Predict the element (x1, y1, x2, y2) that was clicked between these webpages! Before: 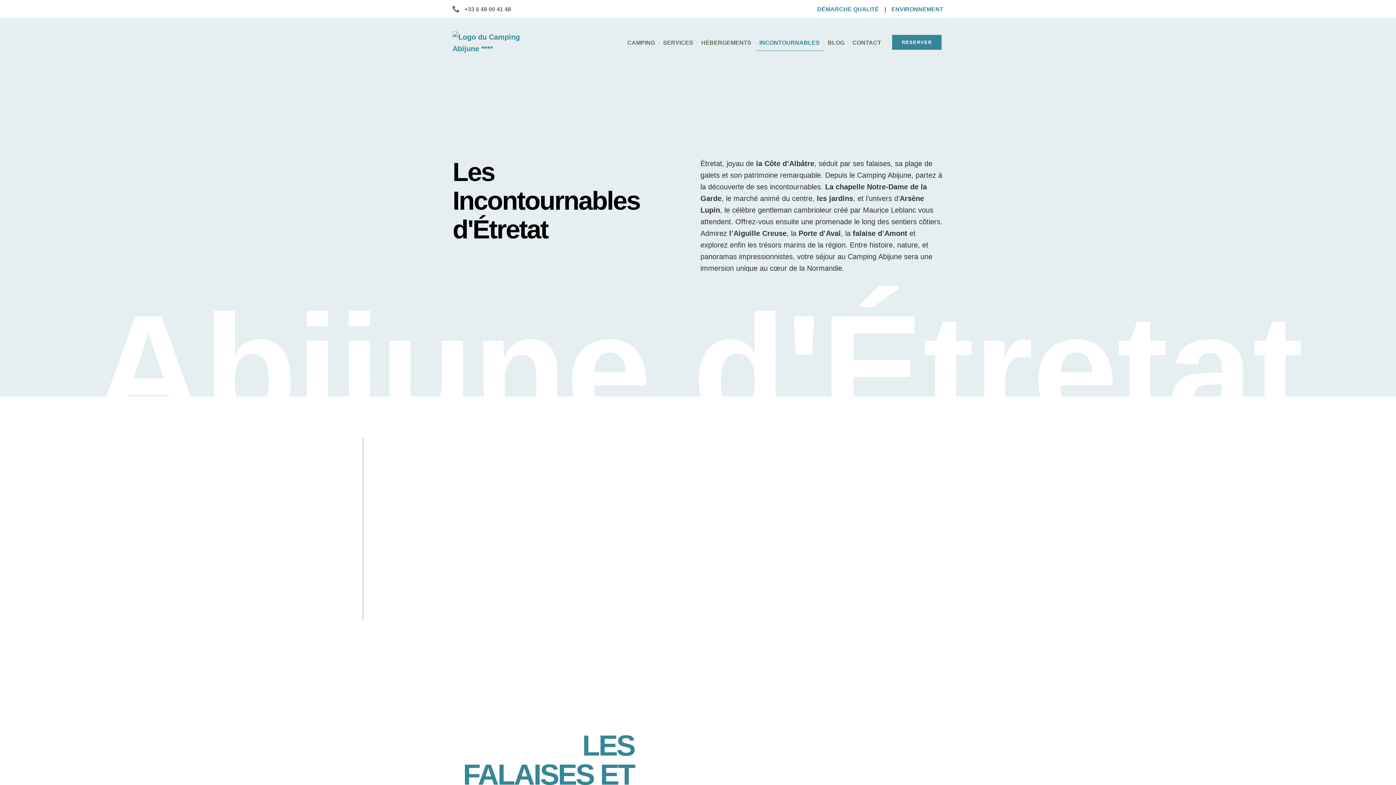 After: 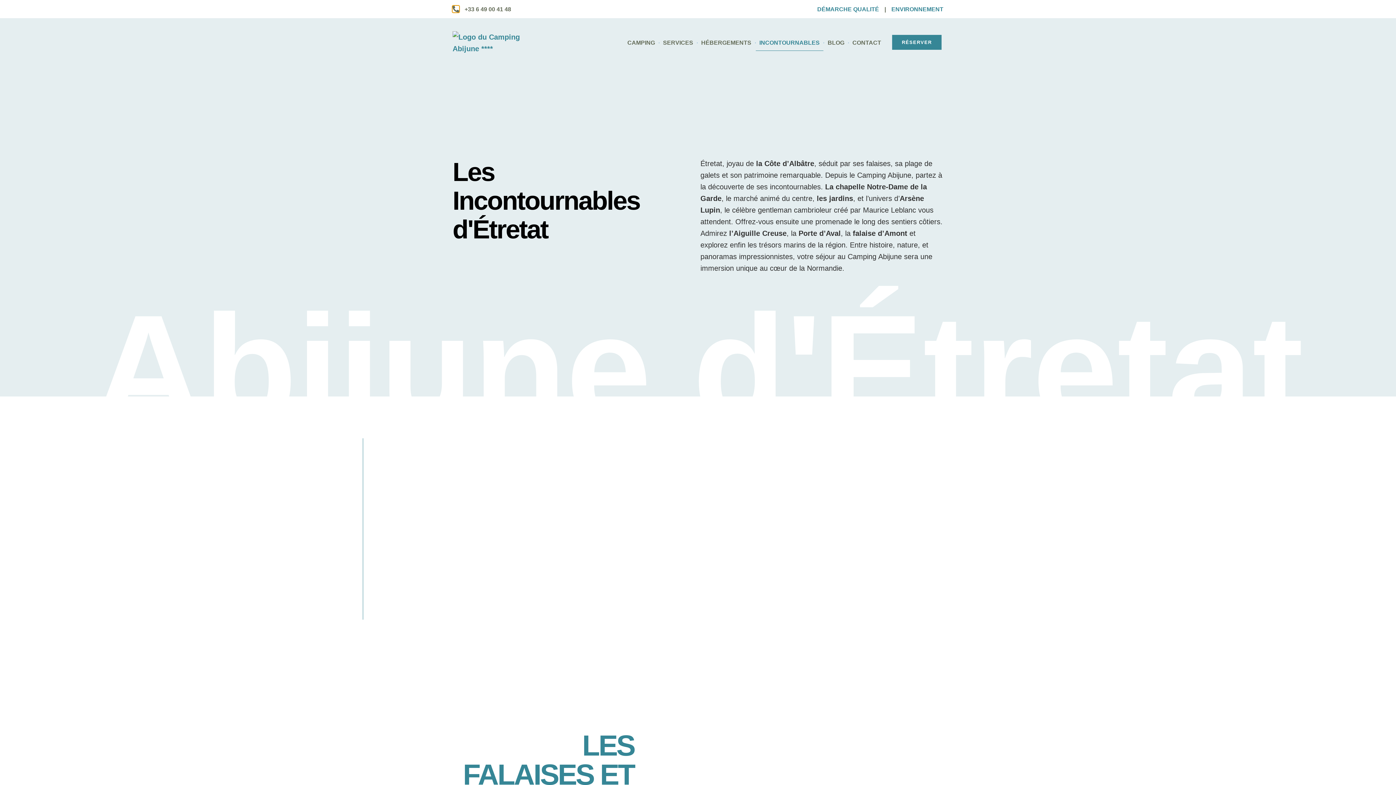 Action: bbox: (452, 5, 459, 12) label: +33 6 49 00 41 48